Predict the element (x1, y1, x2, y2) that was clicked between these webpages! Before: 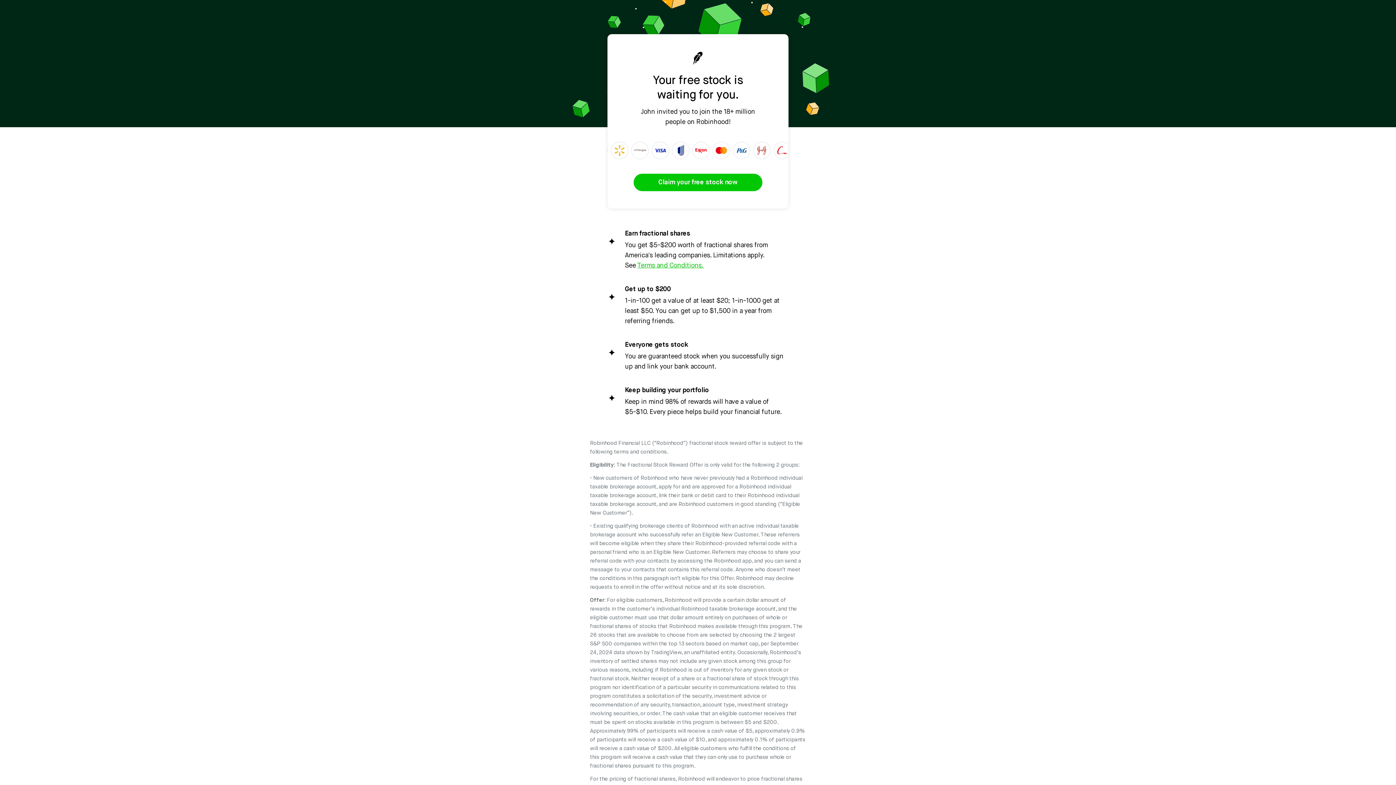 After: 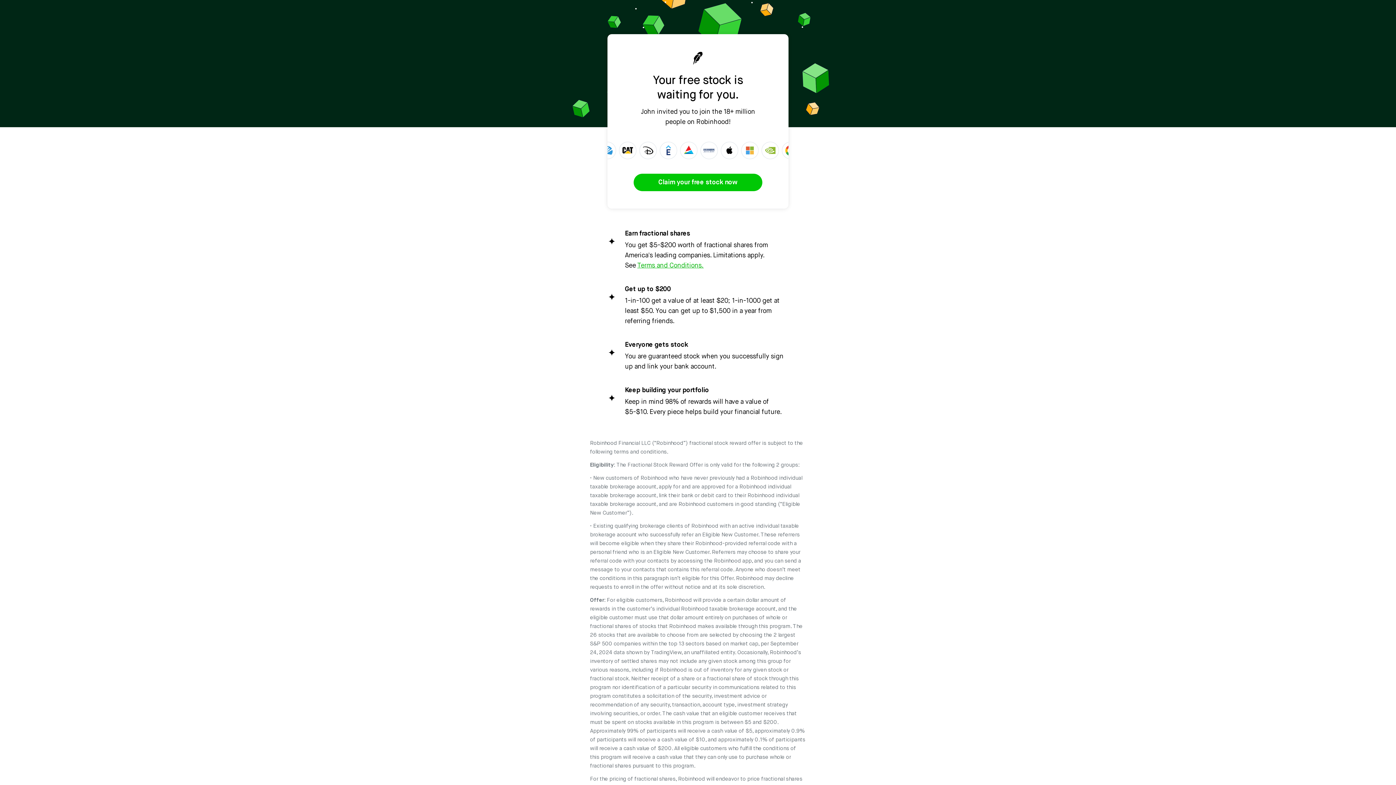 Action: bbox: (637, 261, 703, 270) label: Terms and Conditions.